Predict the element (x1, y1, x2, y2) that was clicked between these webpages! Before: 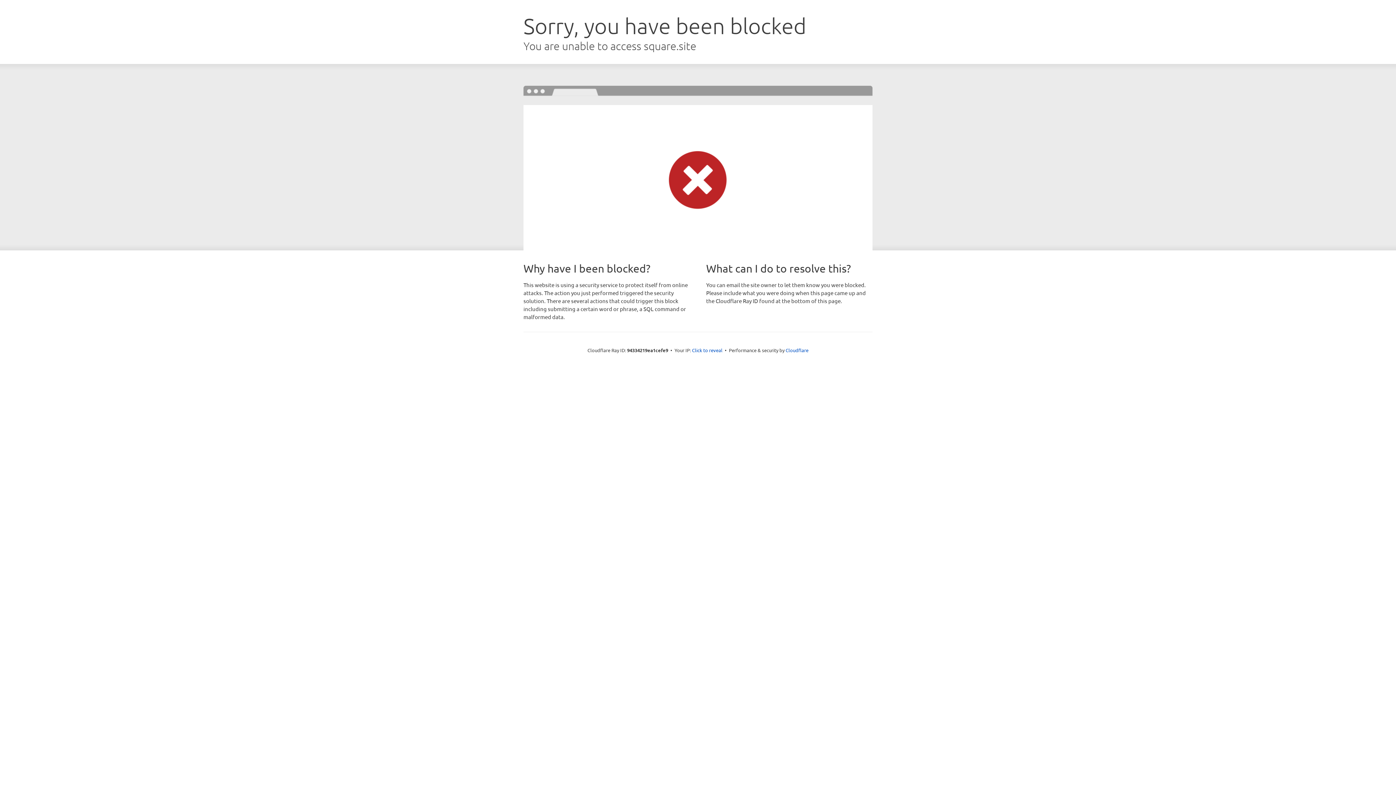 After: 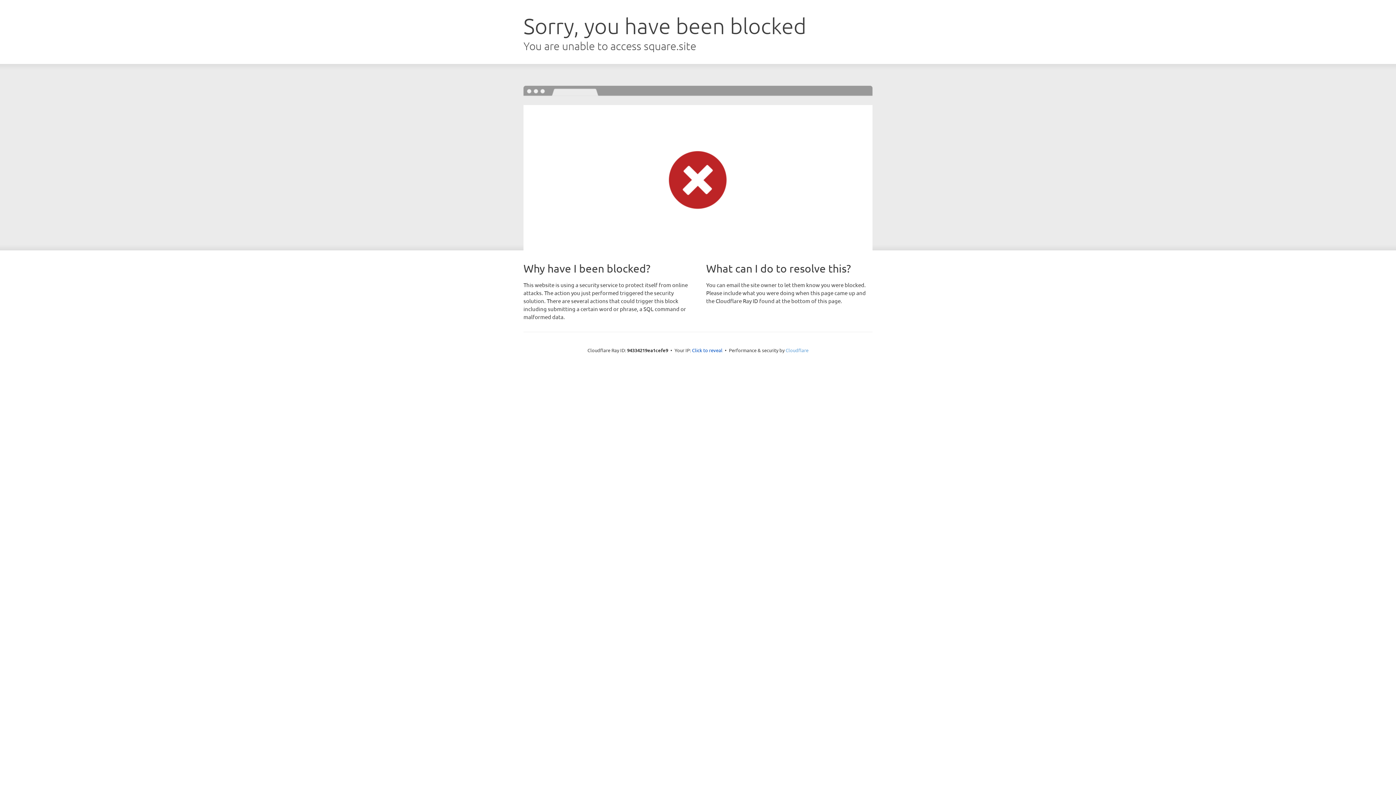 Action: bbox: (785, 347, 808, 353) label: Cloudflare